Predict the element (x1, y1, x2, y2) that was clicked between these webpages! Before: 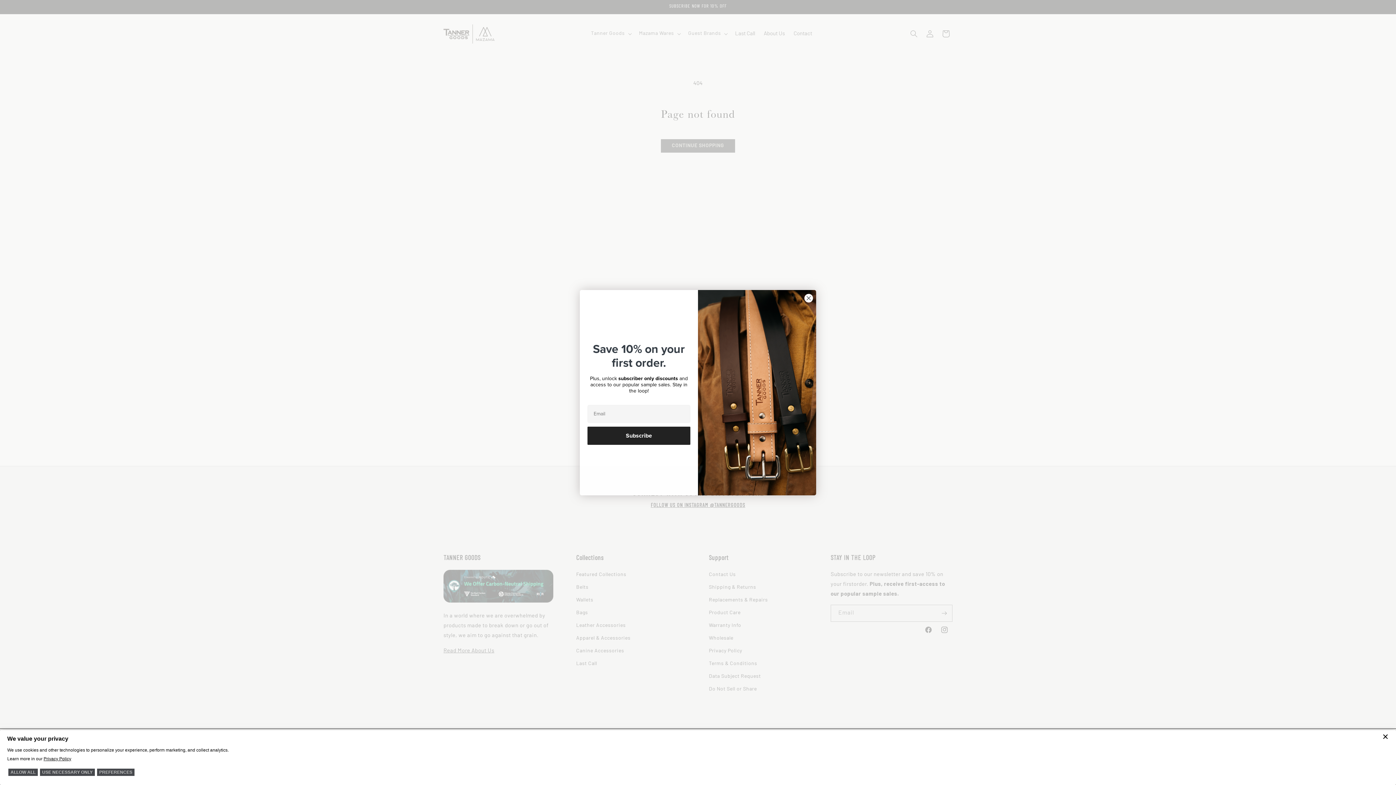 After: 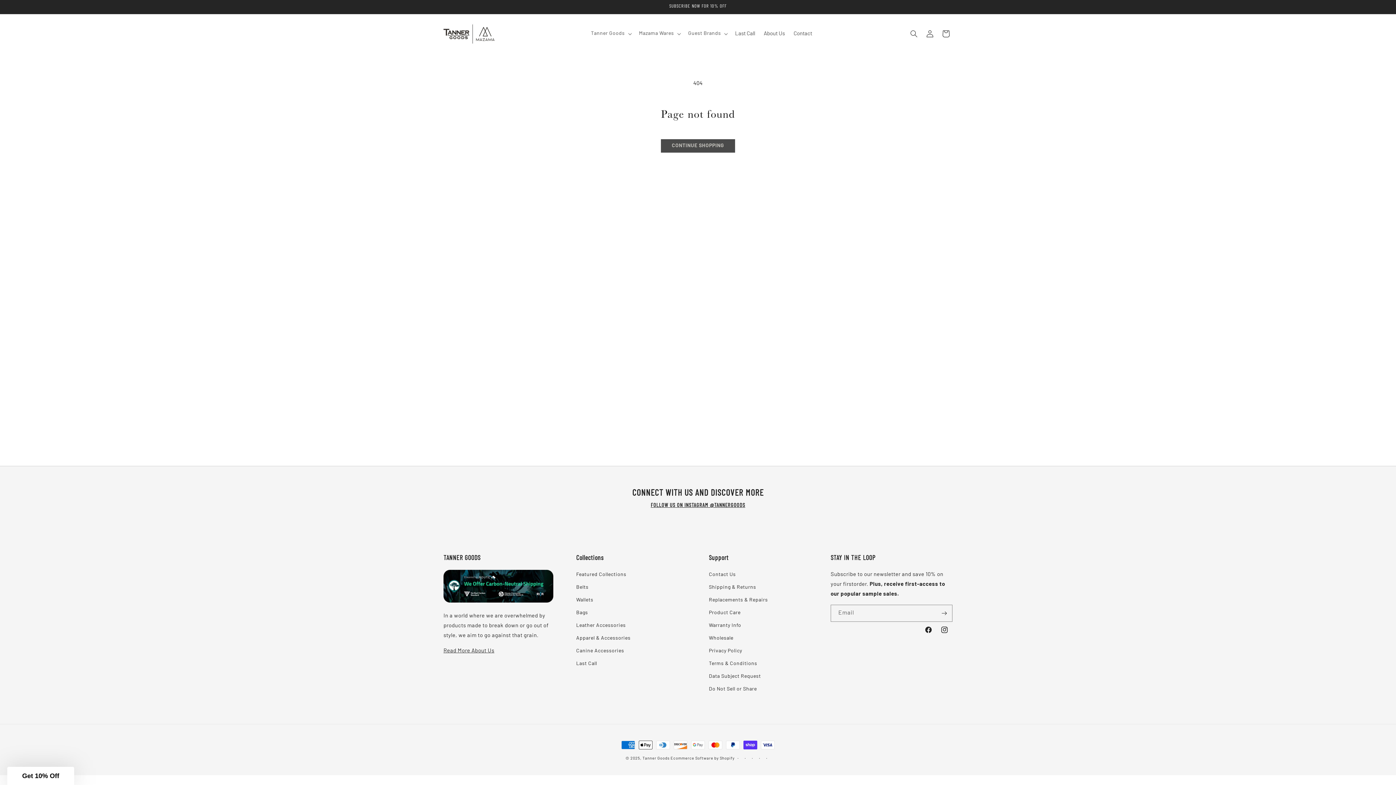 Action: bbox: (804, 293, 813, 302) label: Close dialog